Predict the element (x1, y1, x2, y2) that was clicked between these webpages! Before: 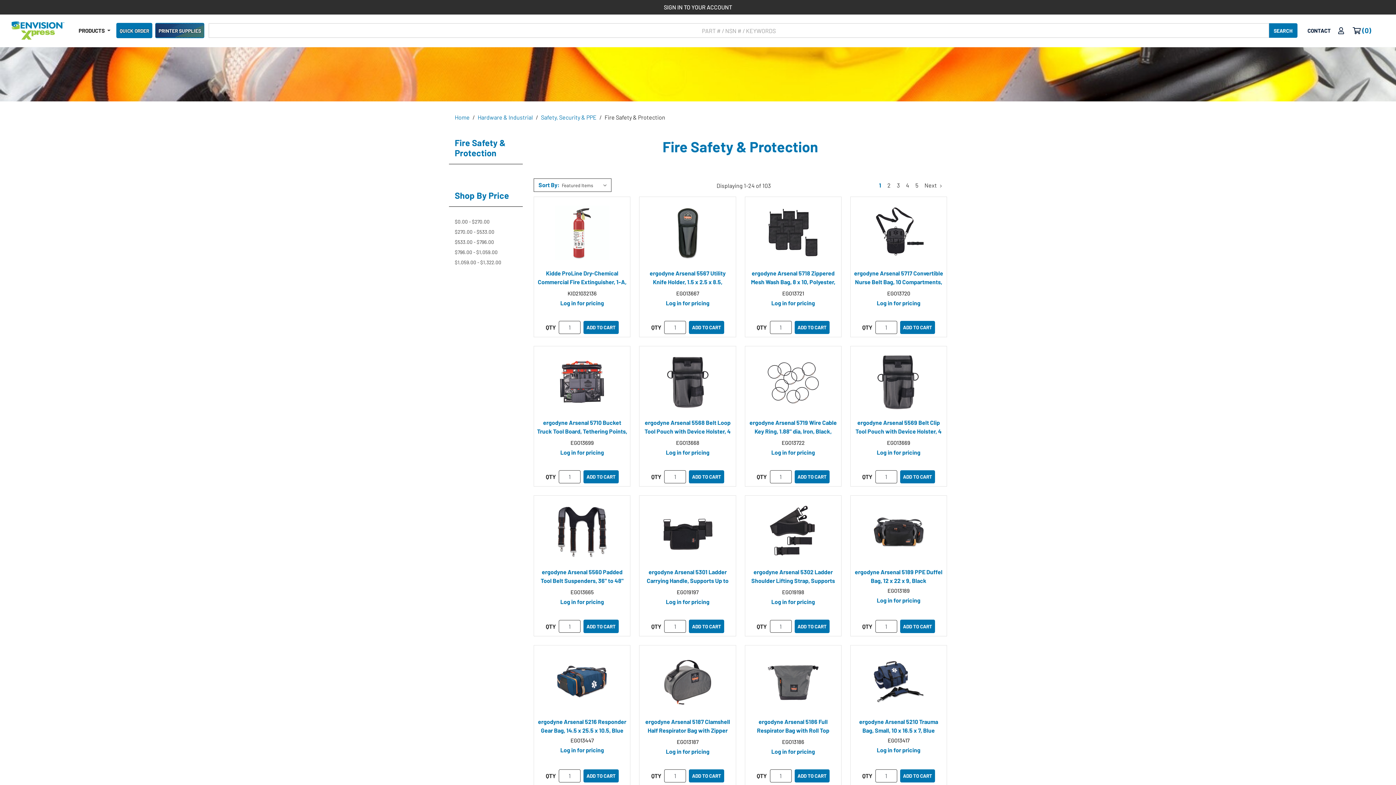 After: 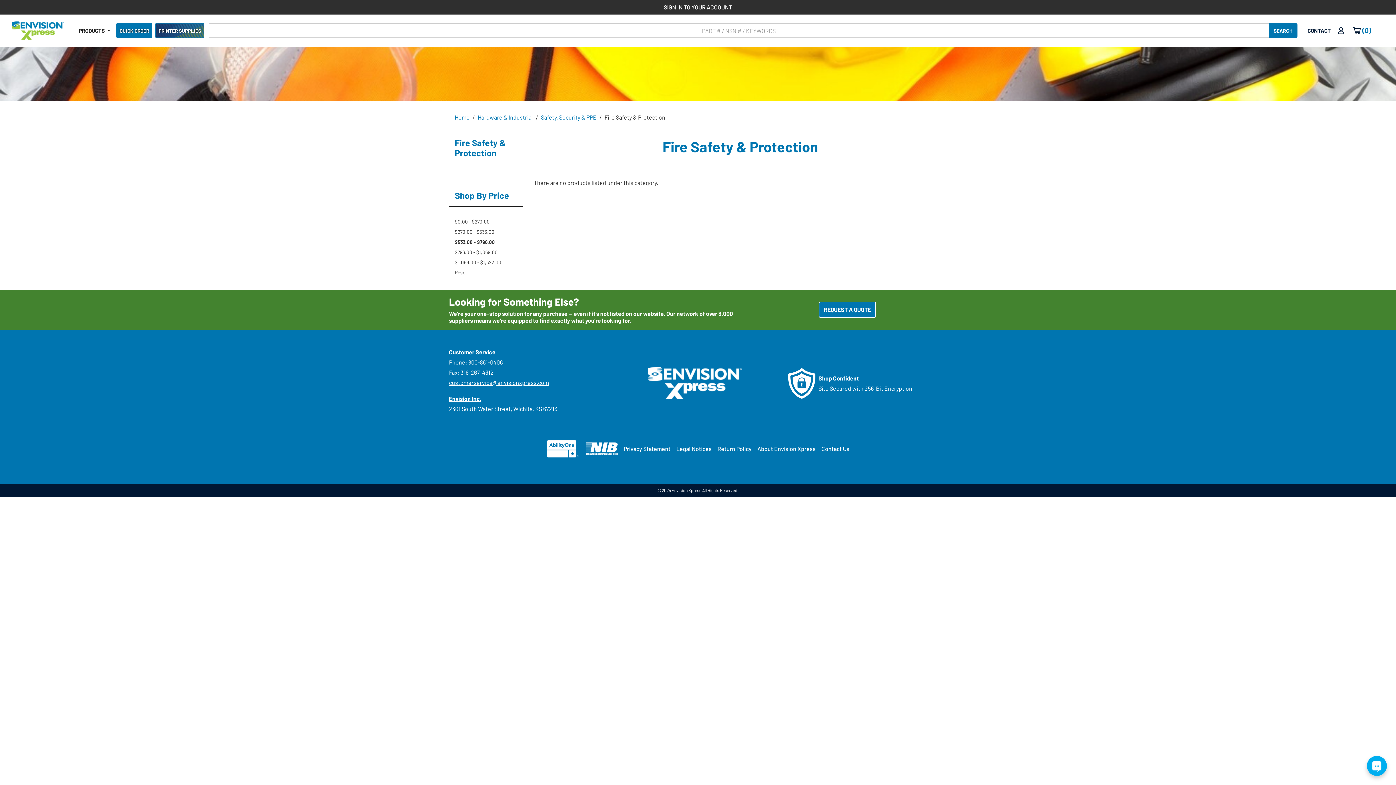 Action: label: $533.00 - $796.00 bbox: (454, 237, 517, 246)